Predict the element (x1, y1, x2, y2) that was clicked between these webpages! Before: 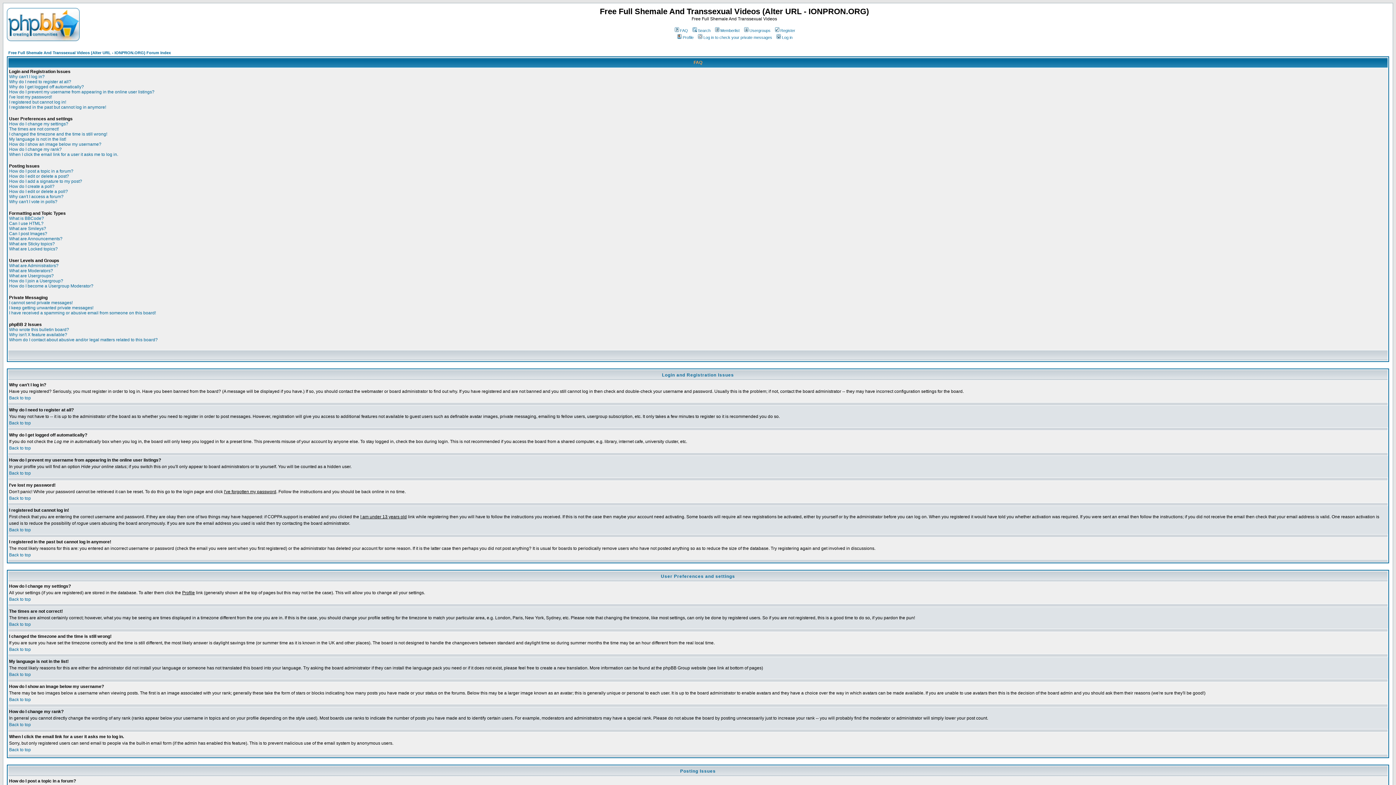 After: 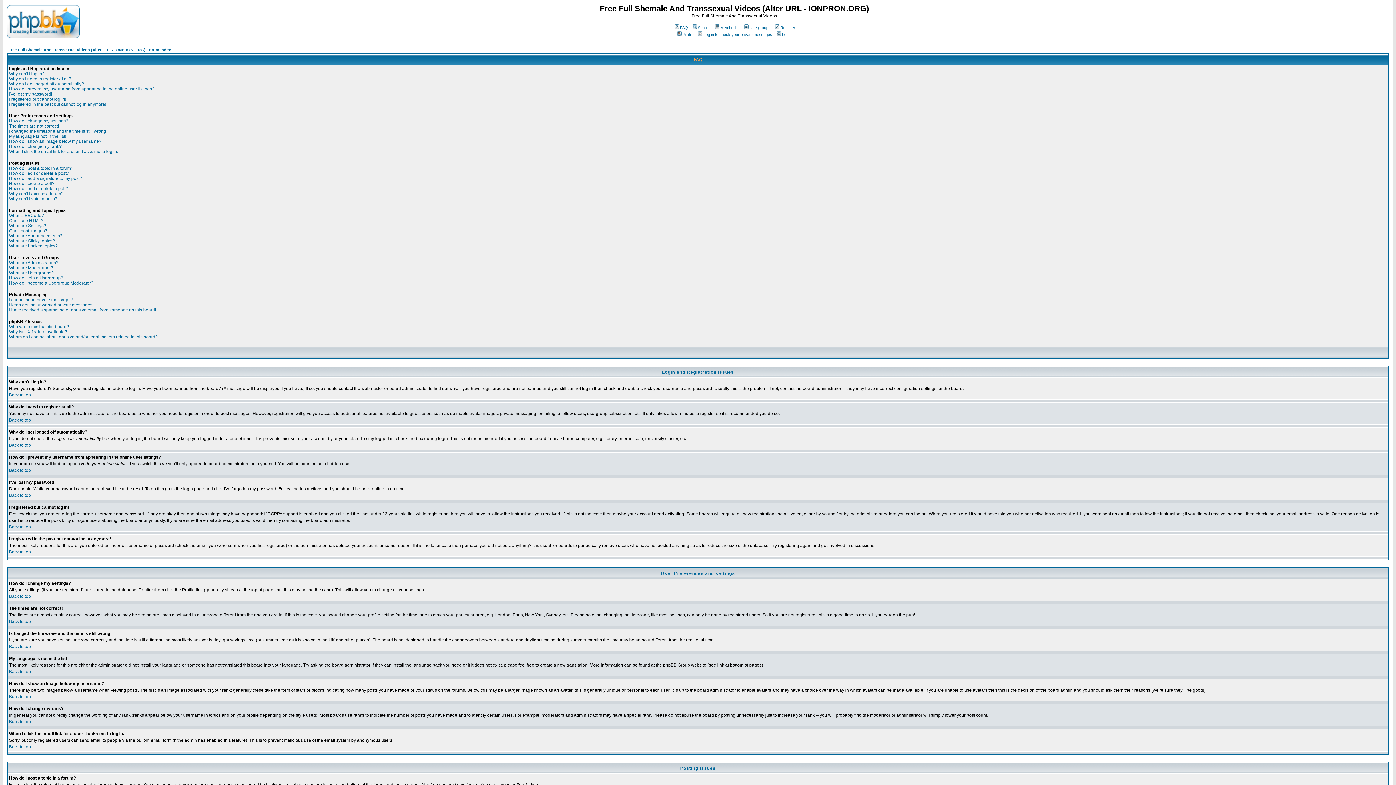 Action: label: Back to top bbox: (9, 395, 30, 400)